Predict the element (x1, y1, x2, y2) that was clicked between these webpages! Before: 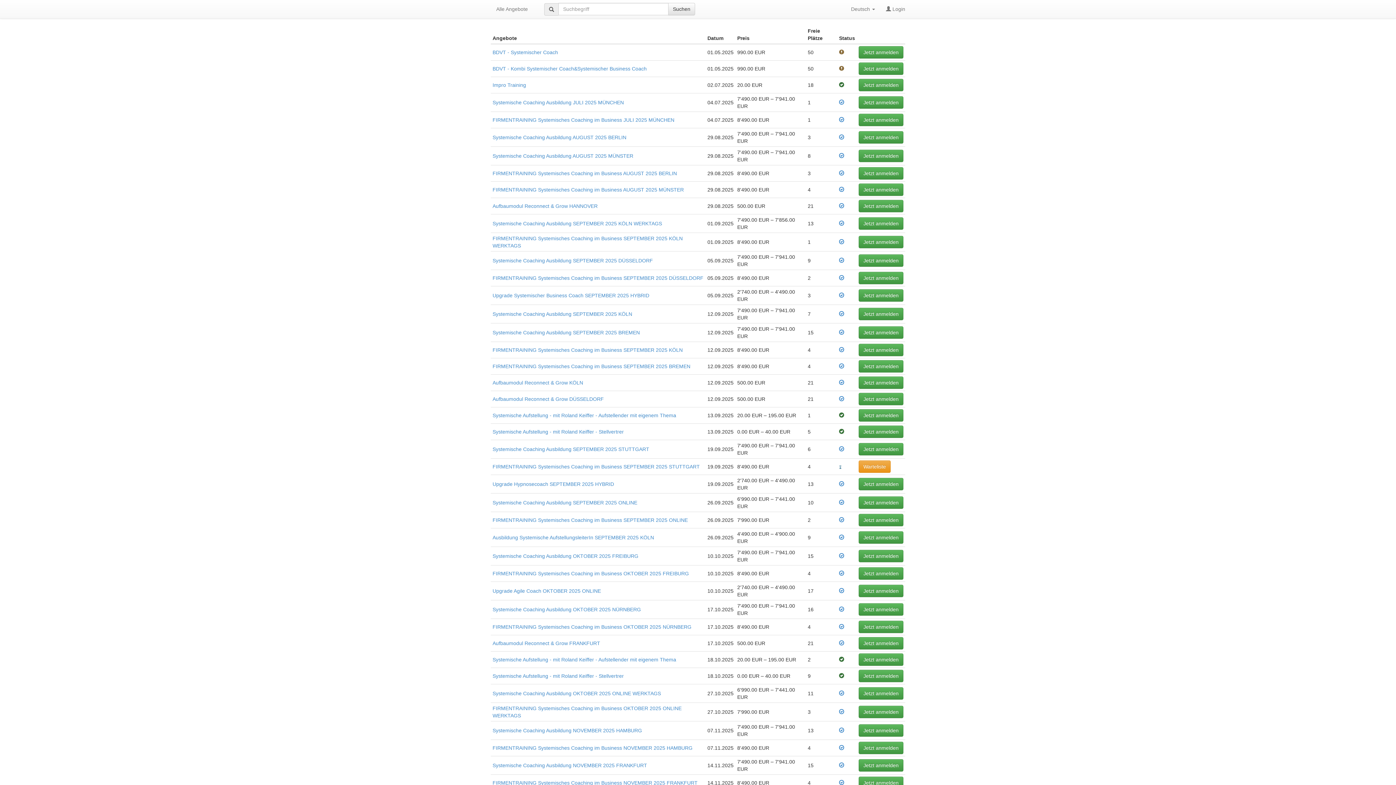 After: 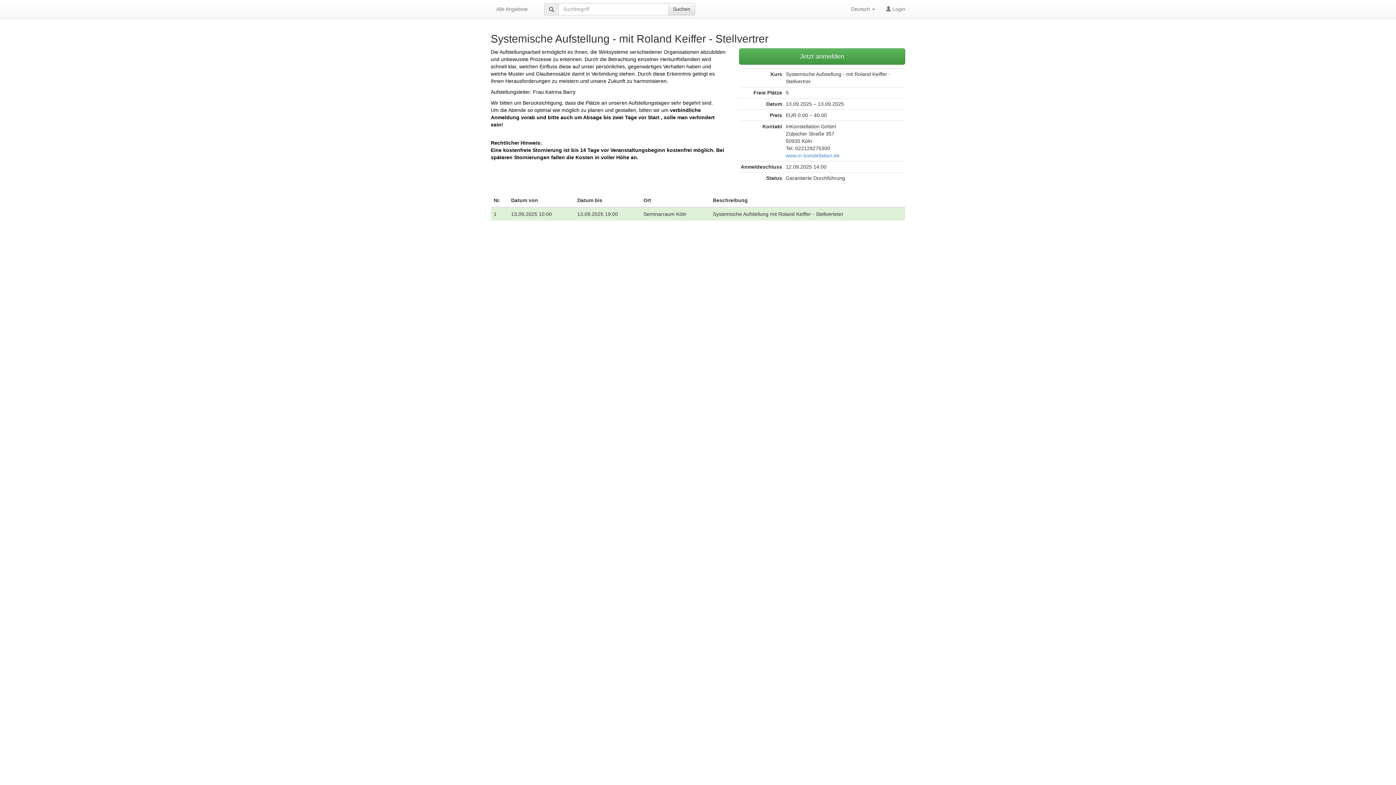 Action: label: Systemische Aufstellung - mit Roland Keiffer - Stellvertrer bbox: (492, 429, 624, 434)